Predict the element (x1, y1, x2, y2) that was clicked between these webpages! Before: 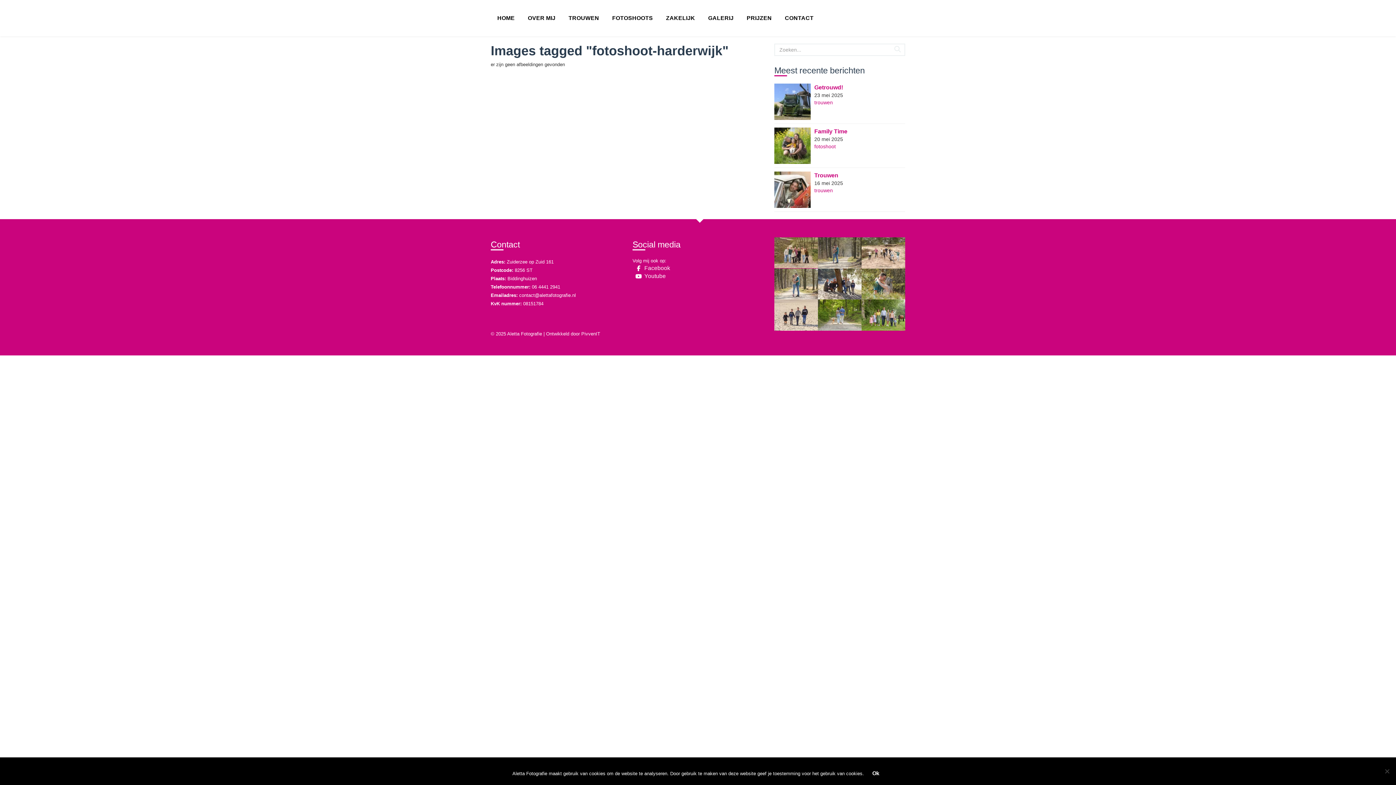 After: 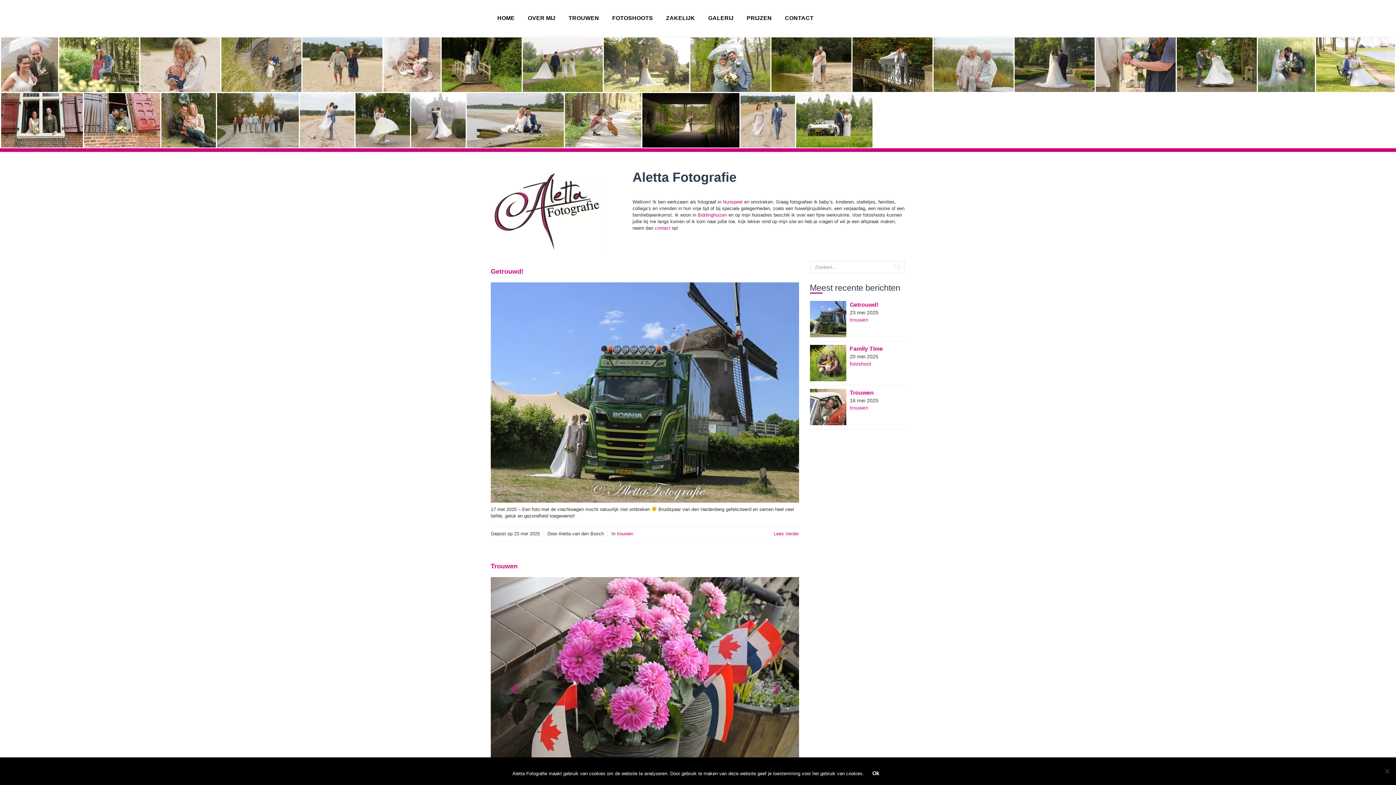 Action: bbox: (814, 99, 833, 105) label: trouwen